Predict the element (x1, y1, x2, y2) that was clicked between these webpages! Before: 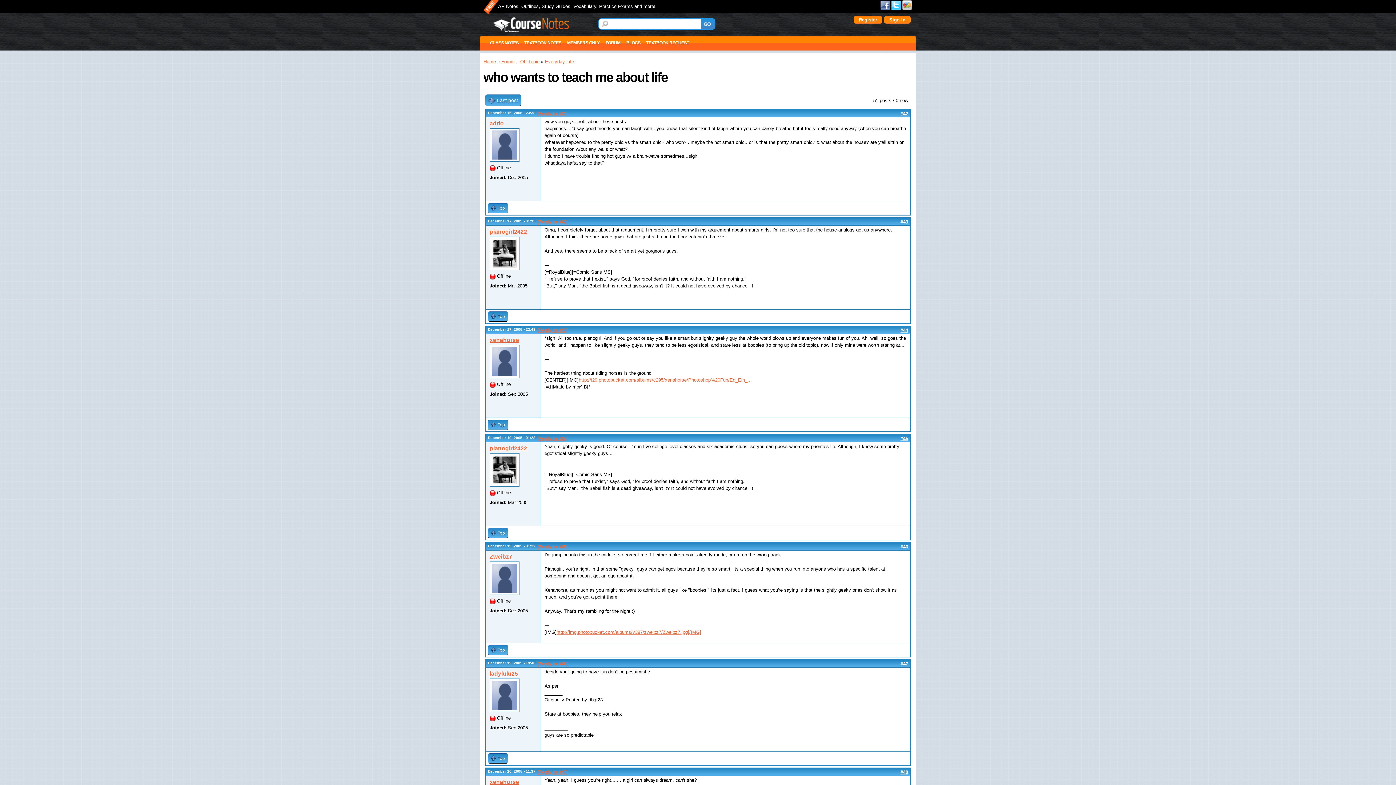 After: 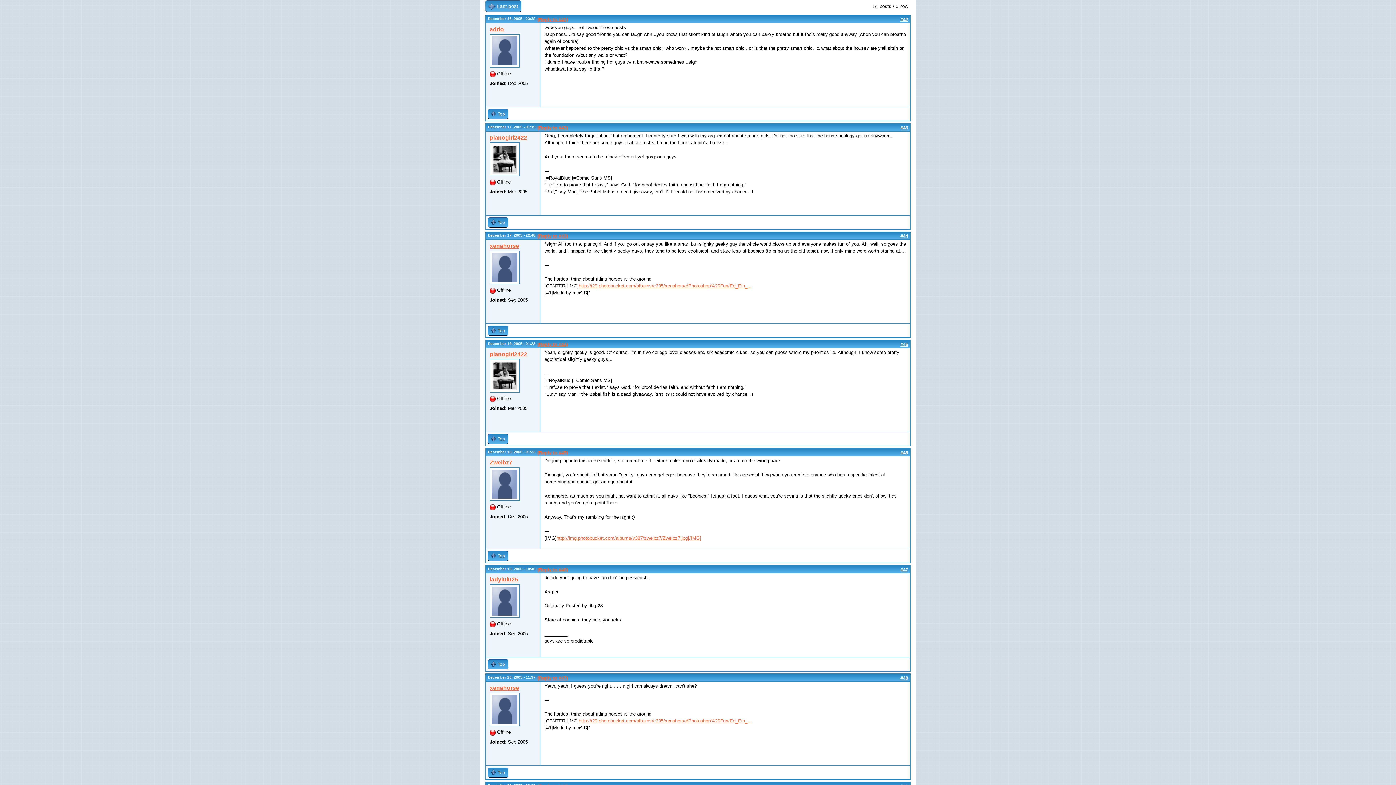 Action: label: Top bbox: (488, 528, 508, 538)